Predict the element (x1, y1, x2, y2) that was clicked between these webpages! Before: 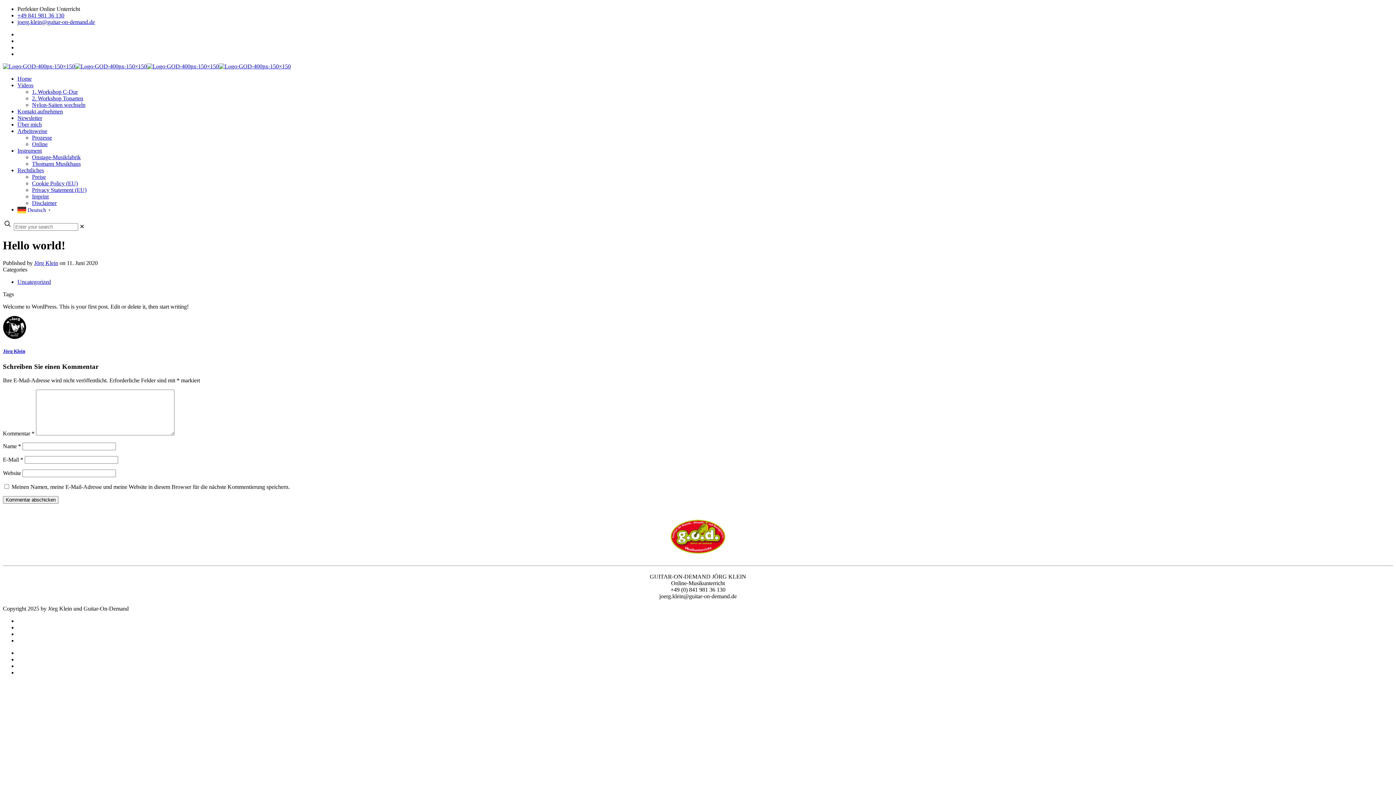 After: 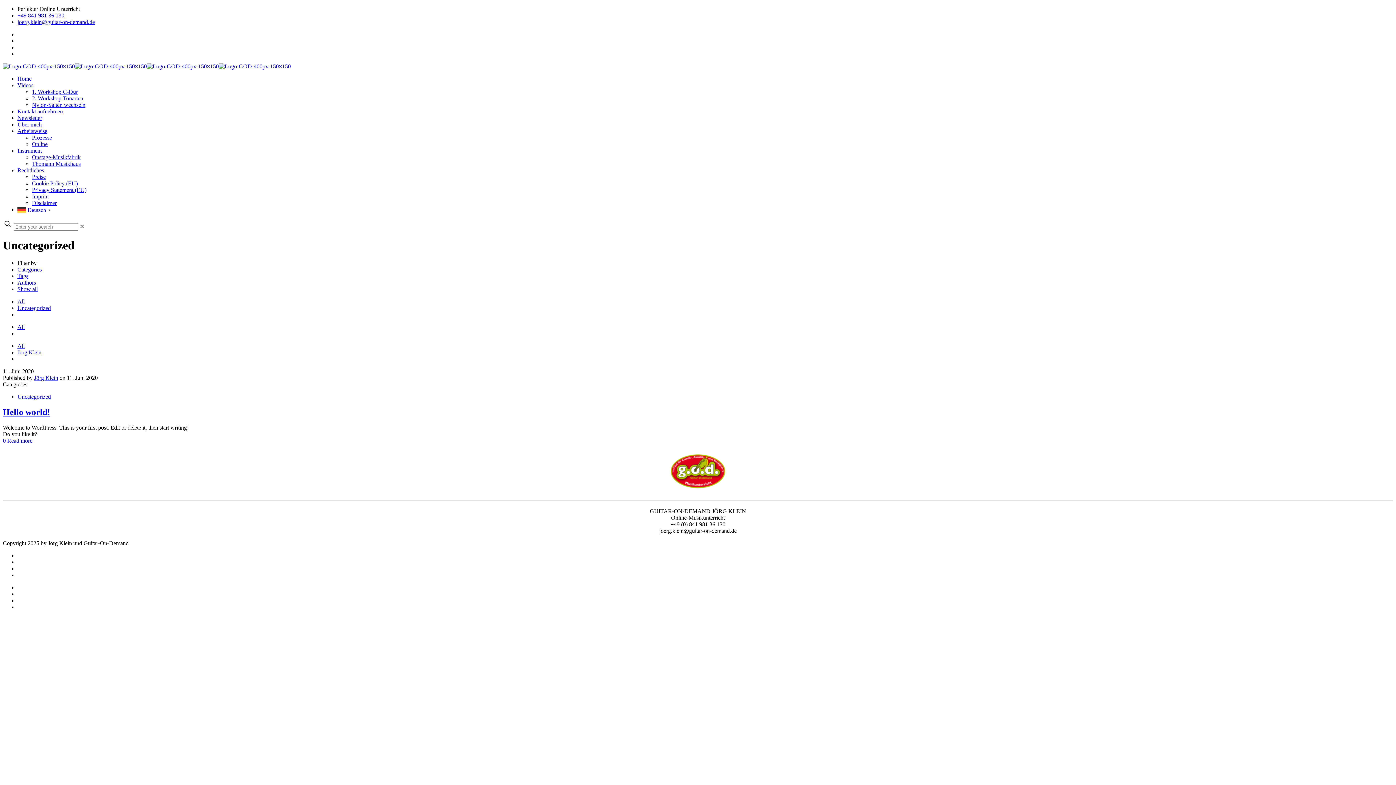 Action: label: Uncategorized bbox: (17, 278, 50, 285)